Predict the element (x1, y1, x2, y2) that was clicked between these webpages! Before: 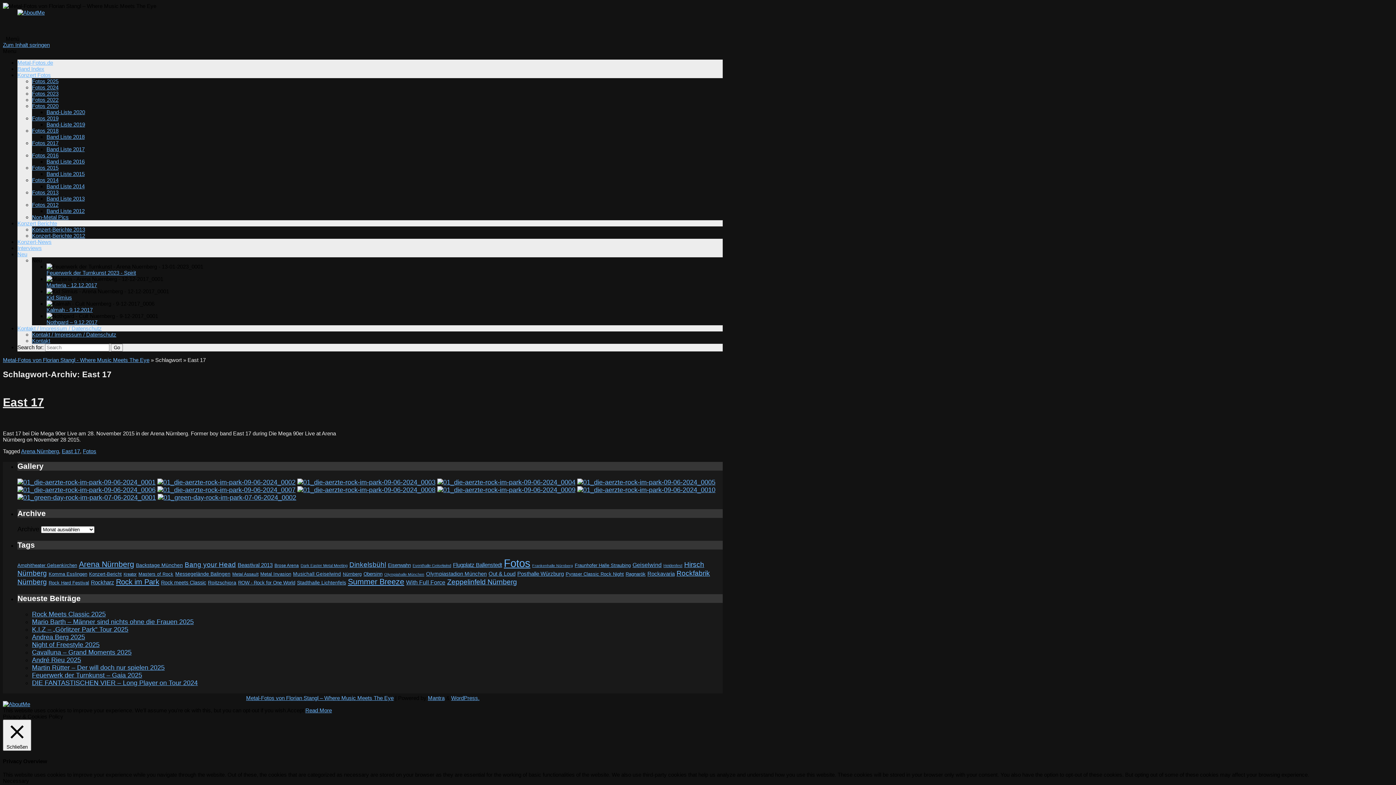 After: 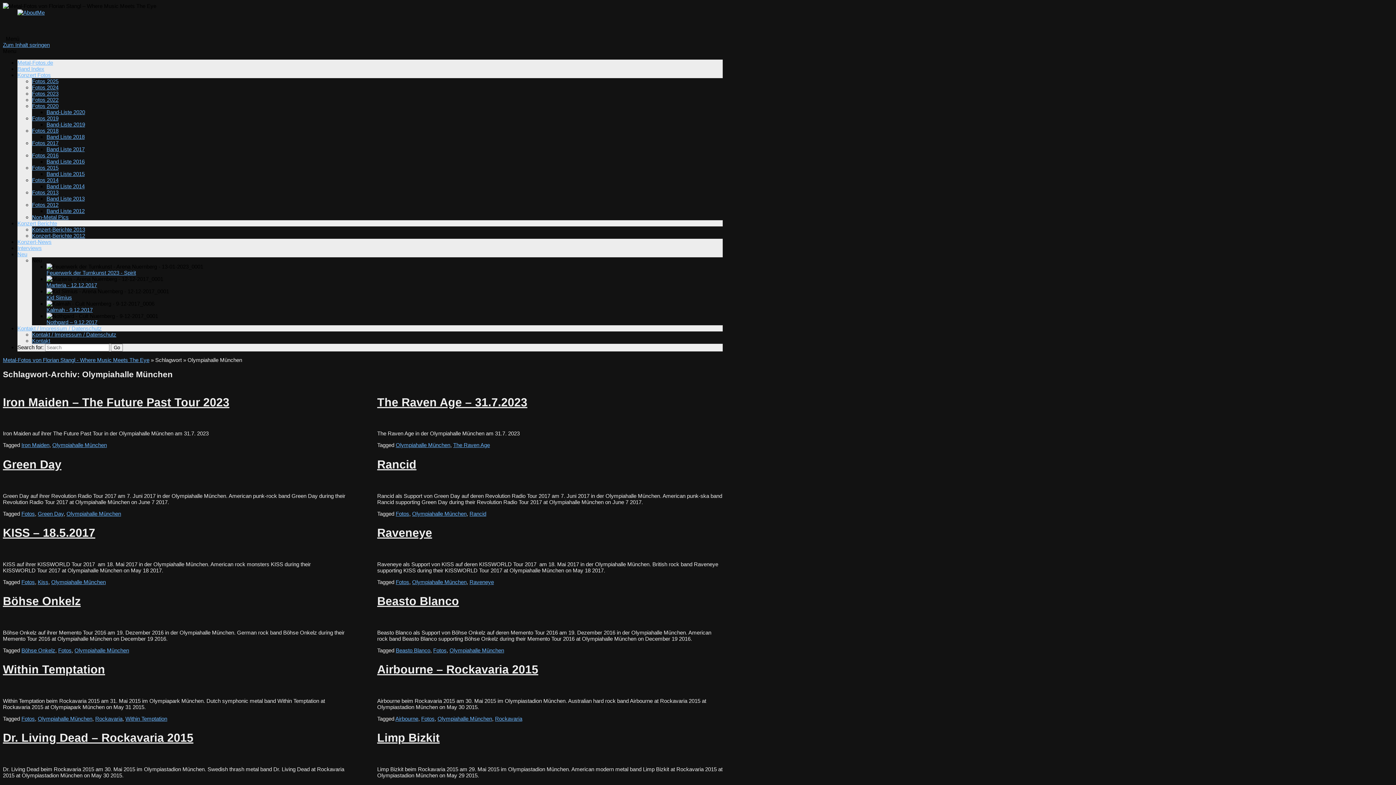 Action: label: Olympiahalle München (14 Einträge) bbox: (384, 572, 424, 576)